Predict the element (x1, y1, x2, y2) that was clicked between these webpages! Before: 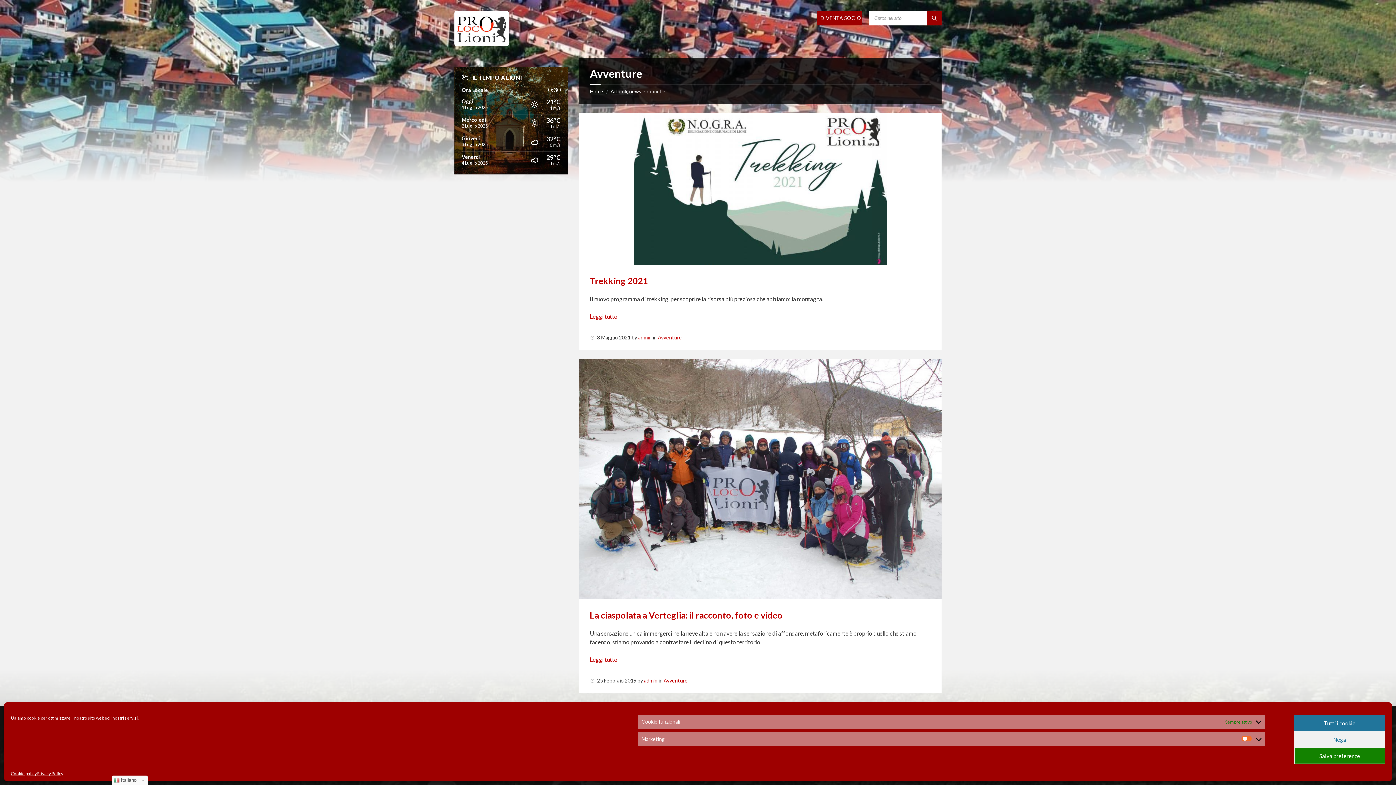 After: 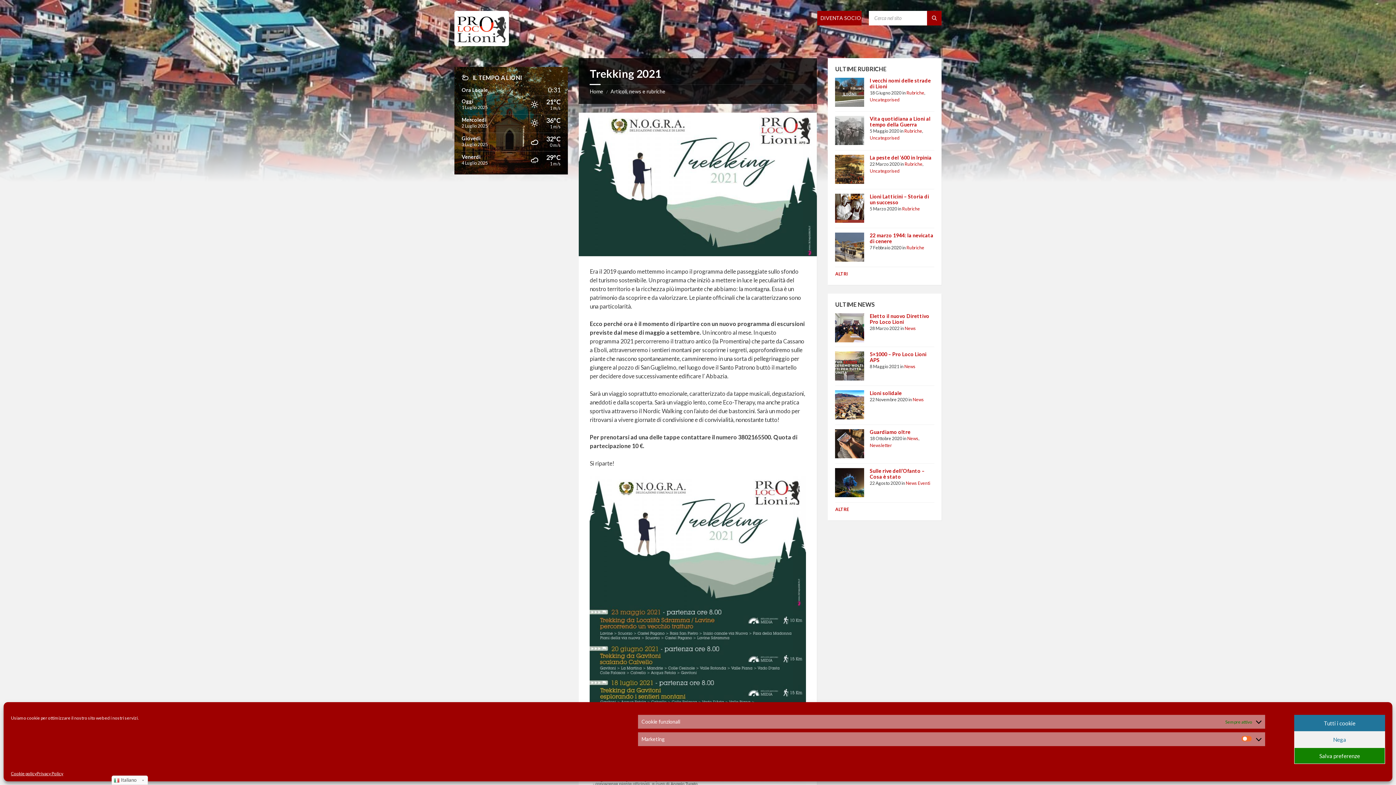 Action: bbox: (633, 259, 886, 266)